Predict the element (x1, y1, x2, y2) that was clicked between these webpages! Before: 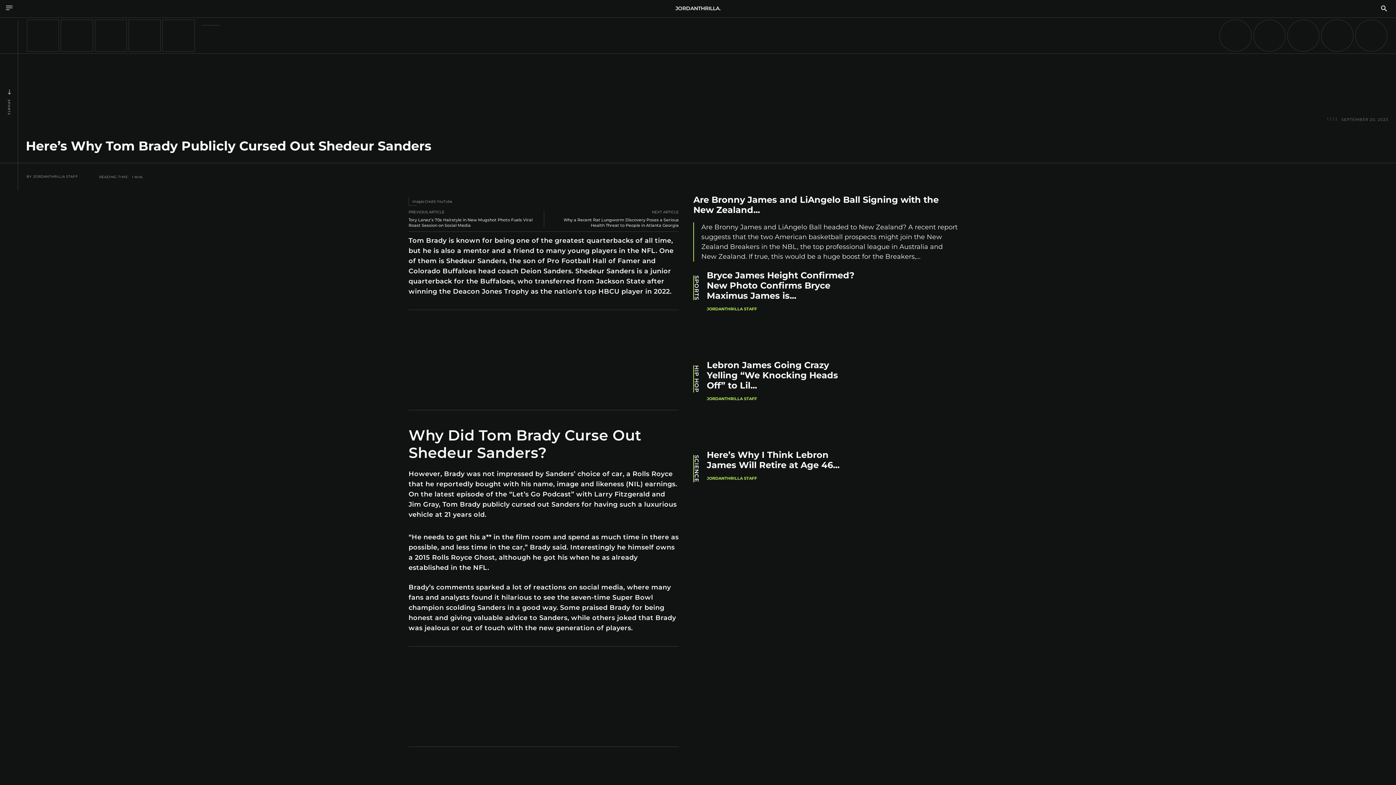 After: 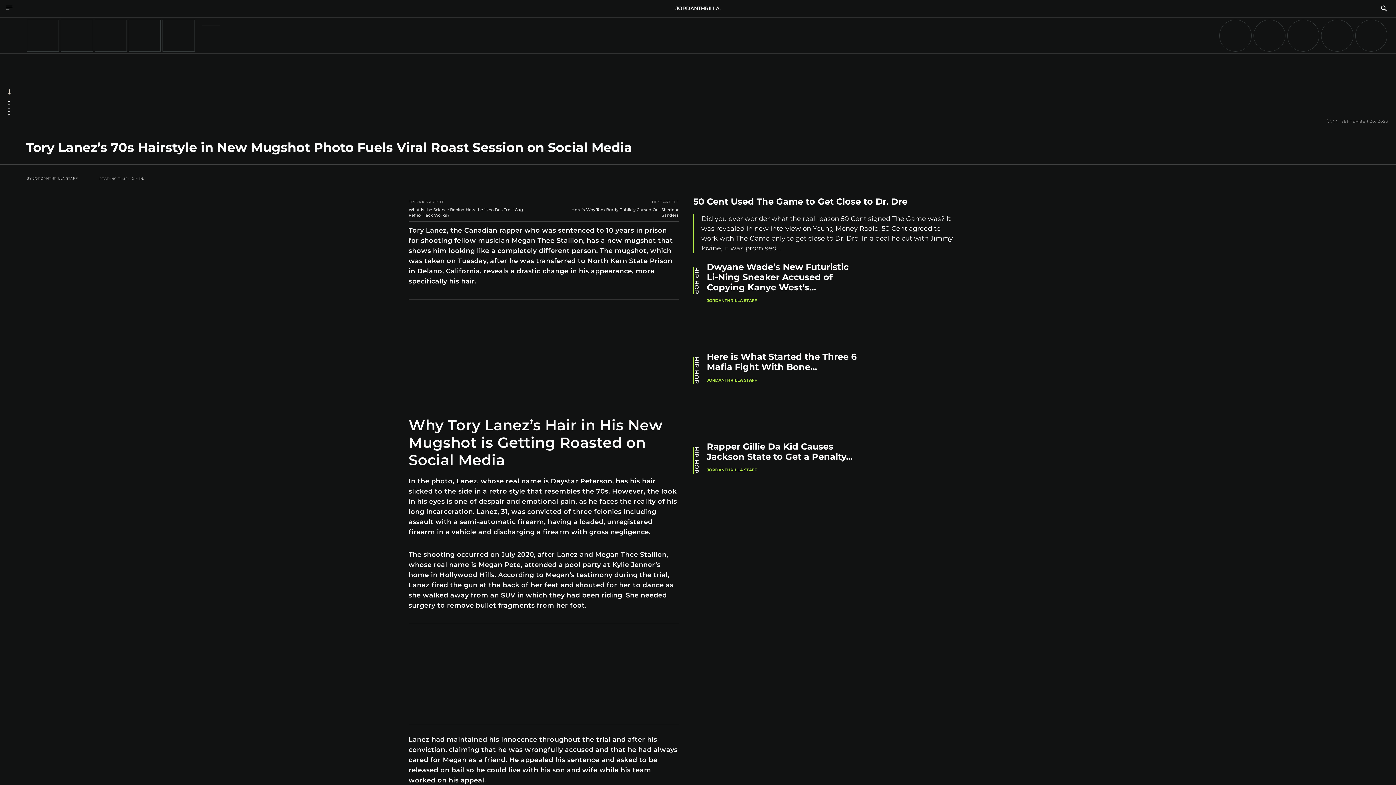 Action: bbox: (408, 217, 532, 228) label: Tory Lanez’s 70s Hairstyle in New Mugshot Photo Fuels Viral Roast Session on Social Media